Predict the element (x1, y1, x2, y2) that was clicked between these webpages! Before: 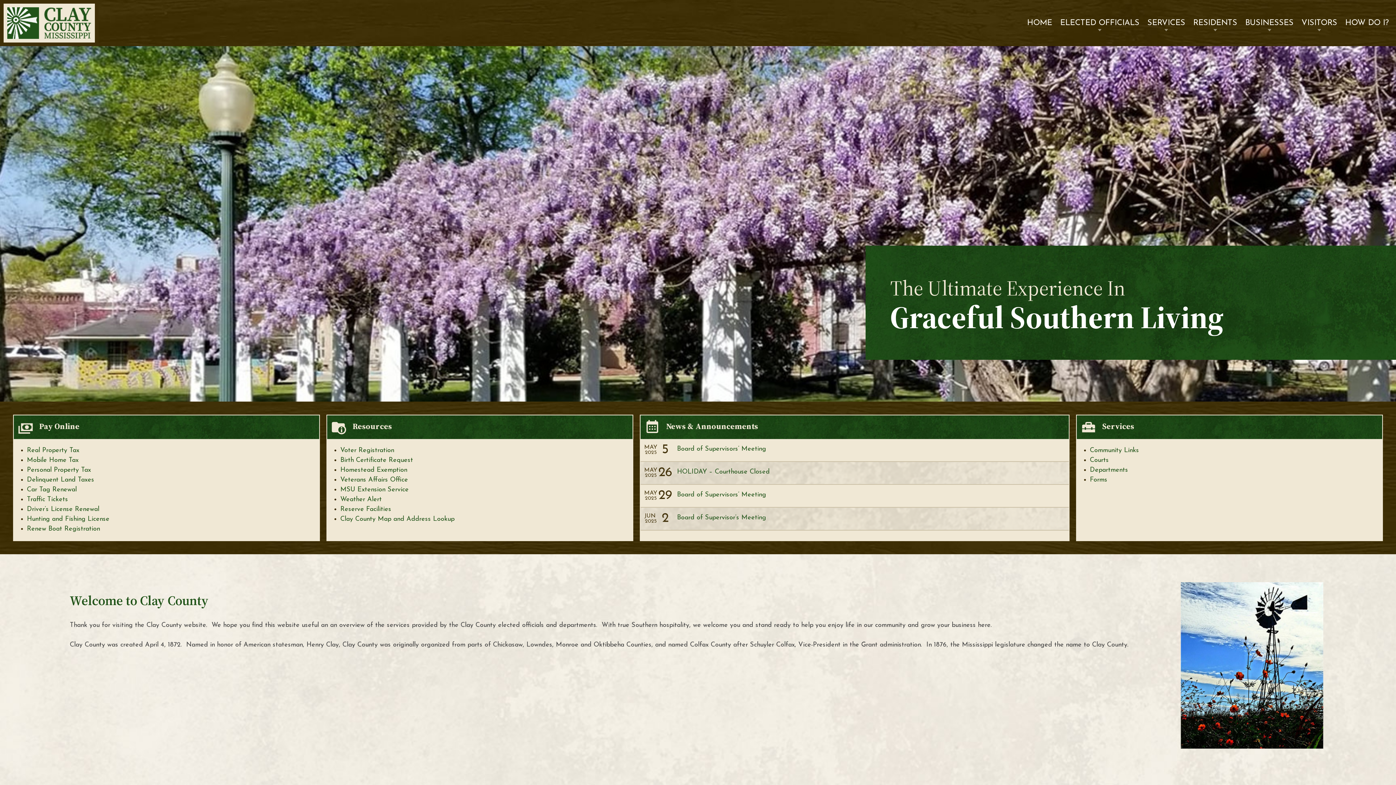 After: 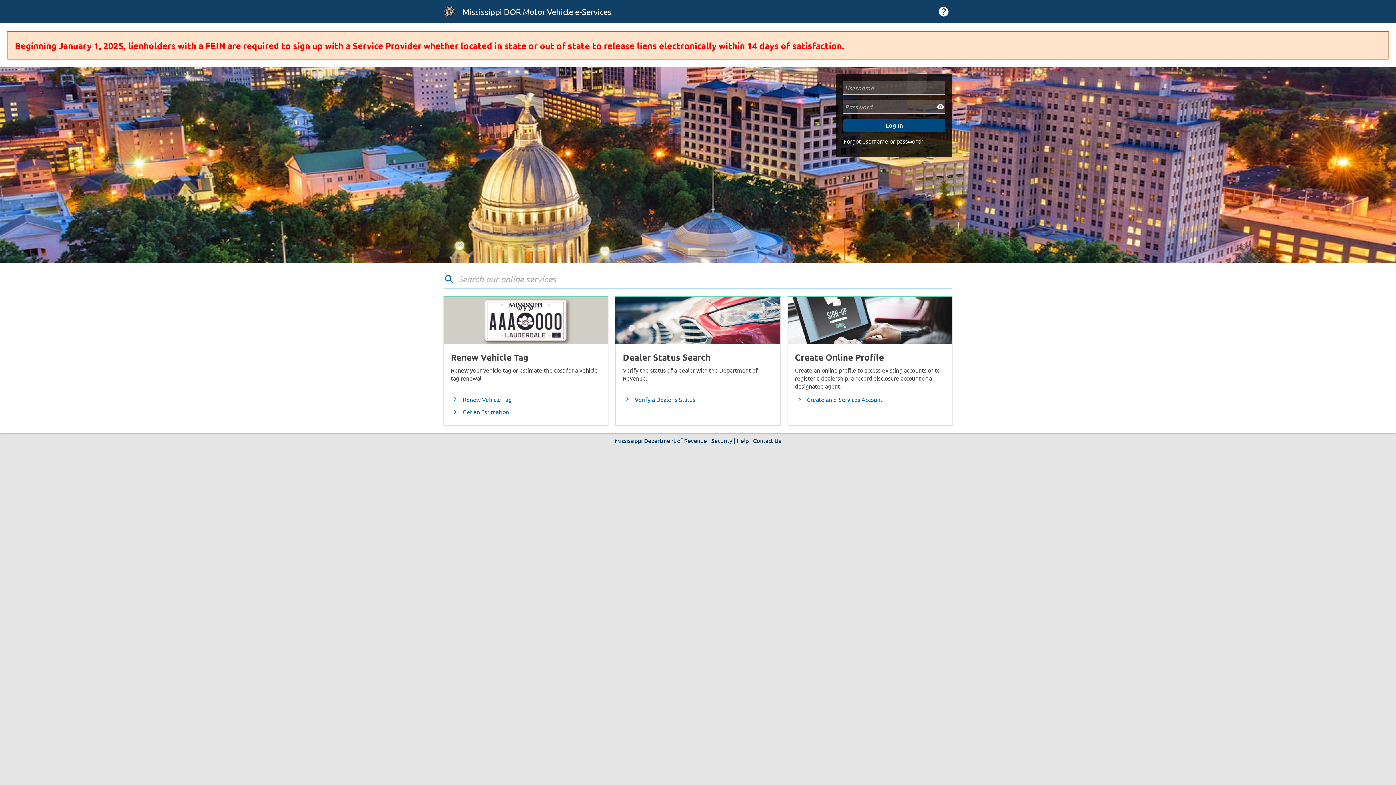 Action: bbox: (26, 486, 76, 493) label: Car Tag Renewal